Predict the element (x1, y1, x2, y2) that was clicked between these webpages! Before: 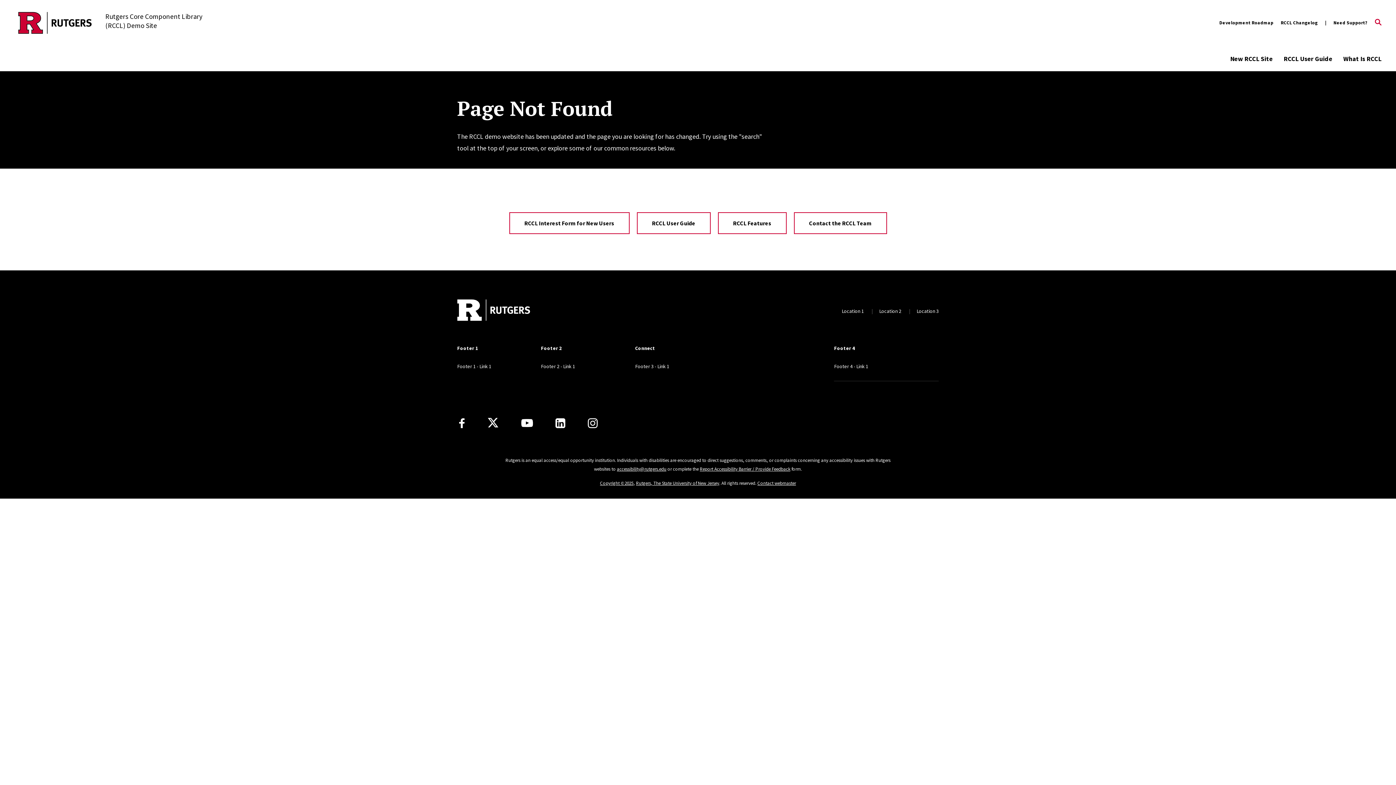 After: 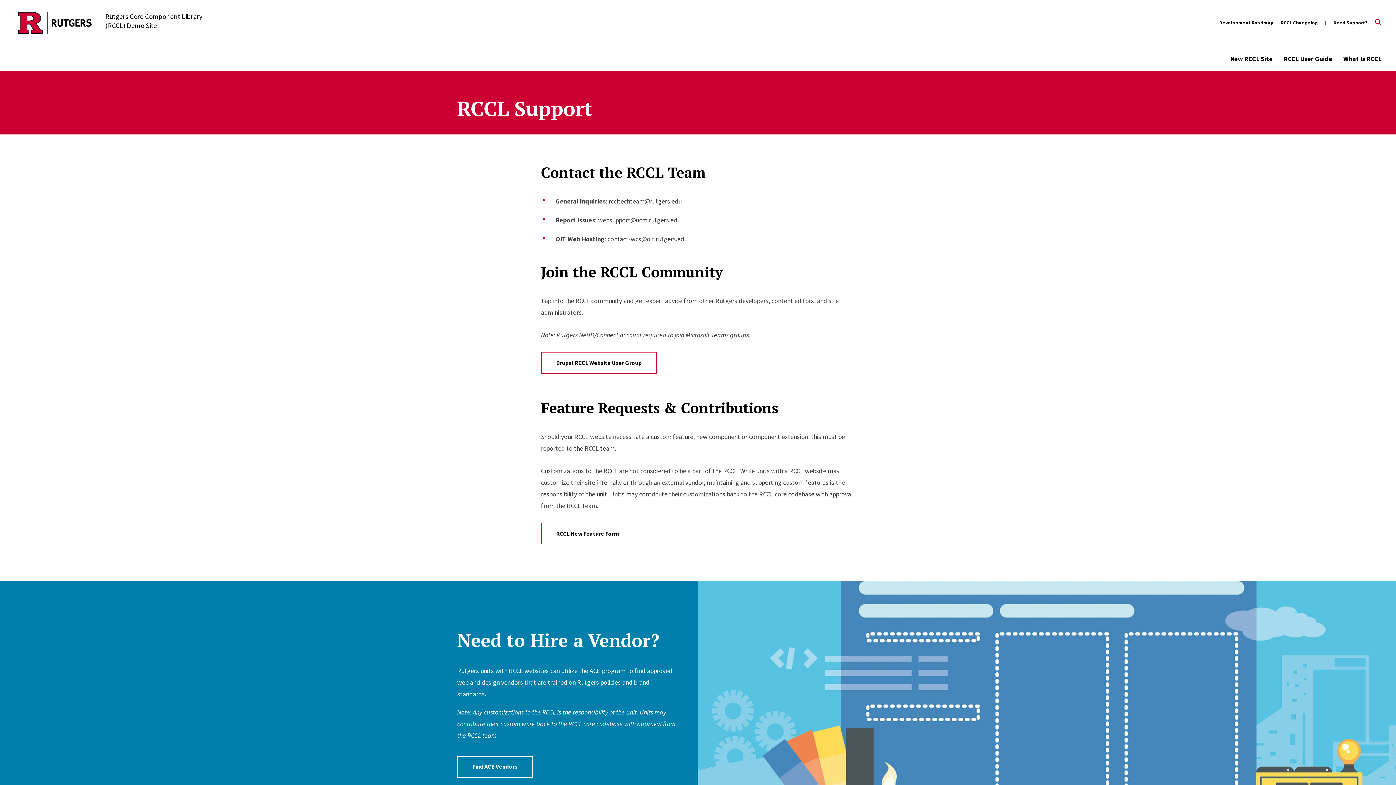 Action: label: Contact the RCCL Team bbox: (794, 212, 887, 234)